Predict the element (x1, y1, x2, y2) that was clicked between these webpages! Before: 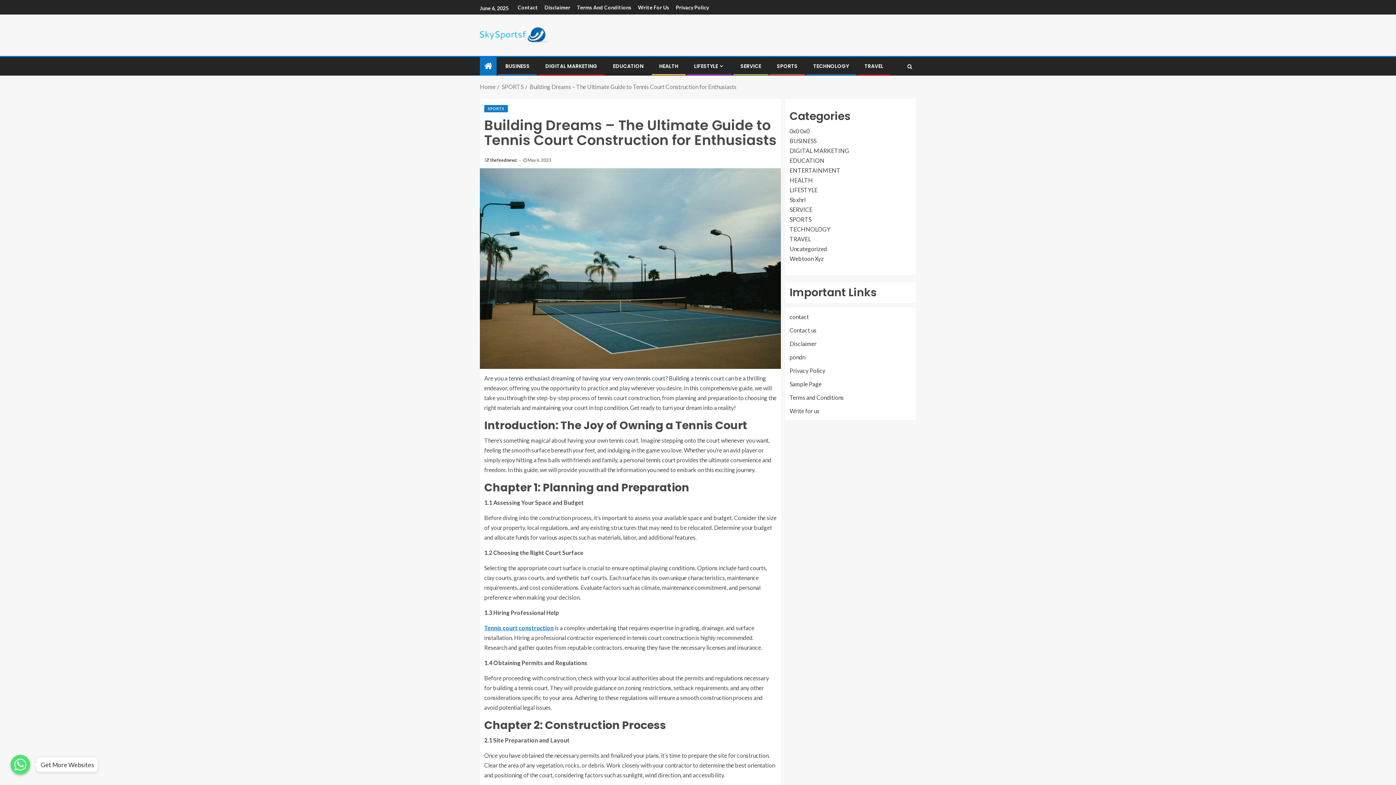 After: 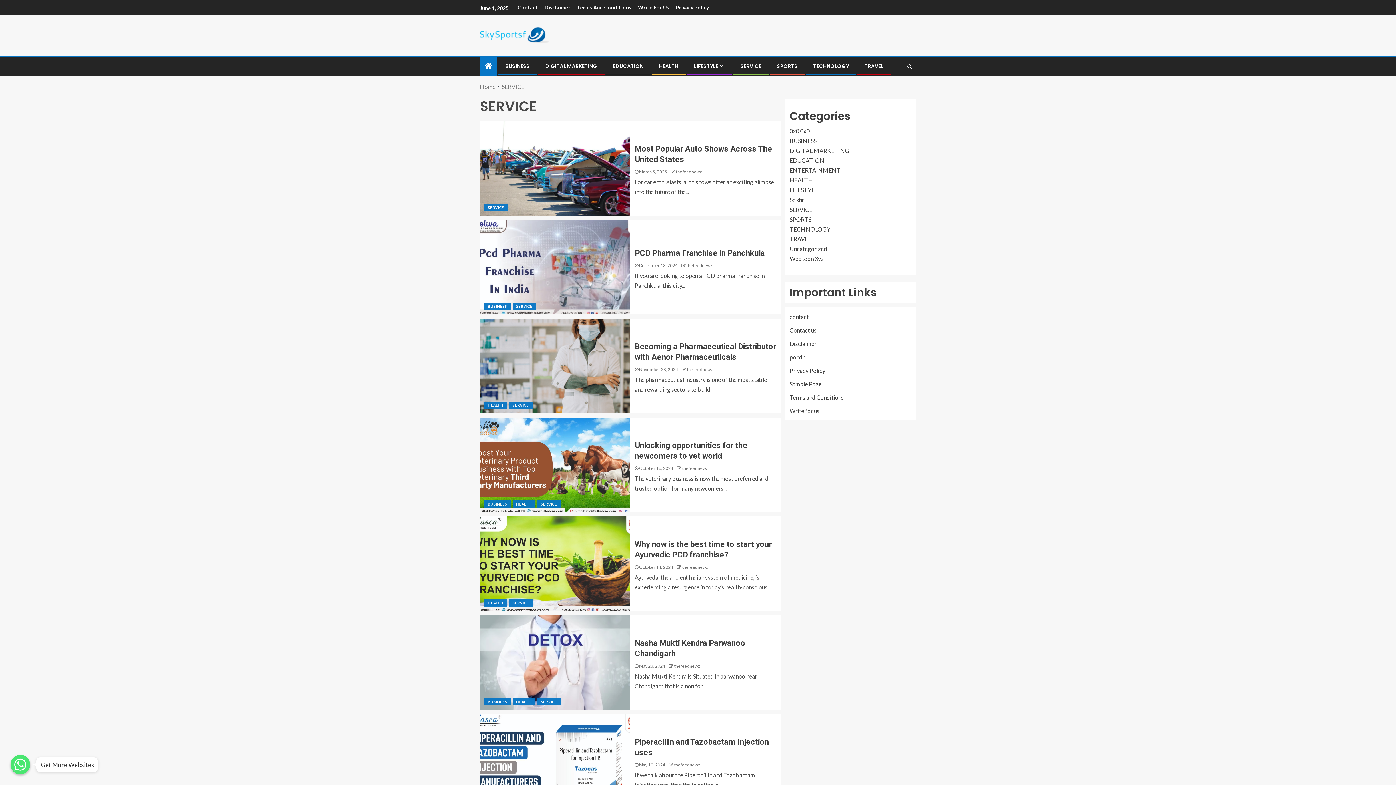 Action: label: SERVICE bbox: (789, 206, 812, 213)